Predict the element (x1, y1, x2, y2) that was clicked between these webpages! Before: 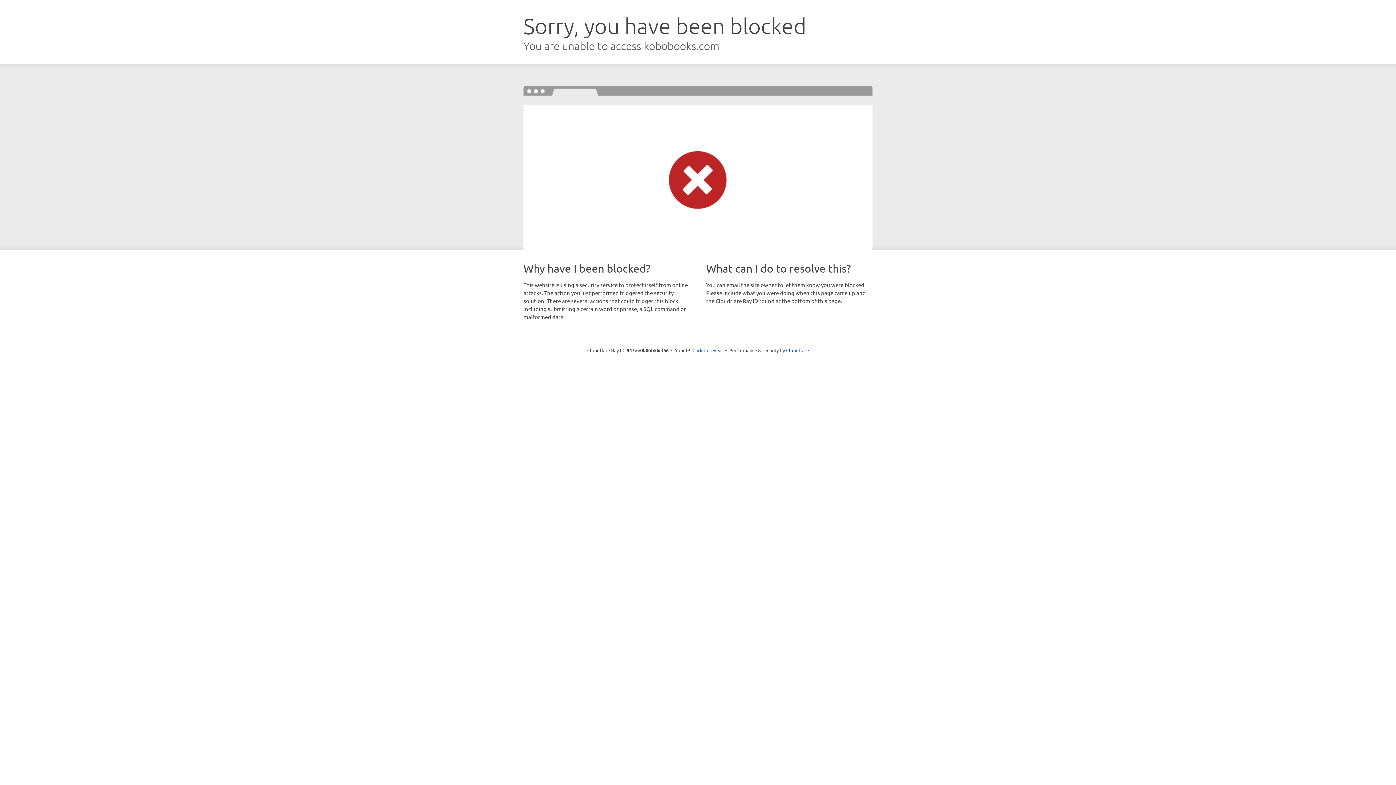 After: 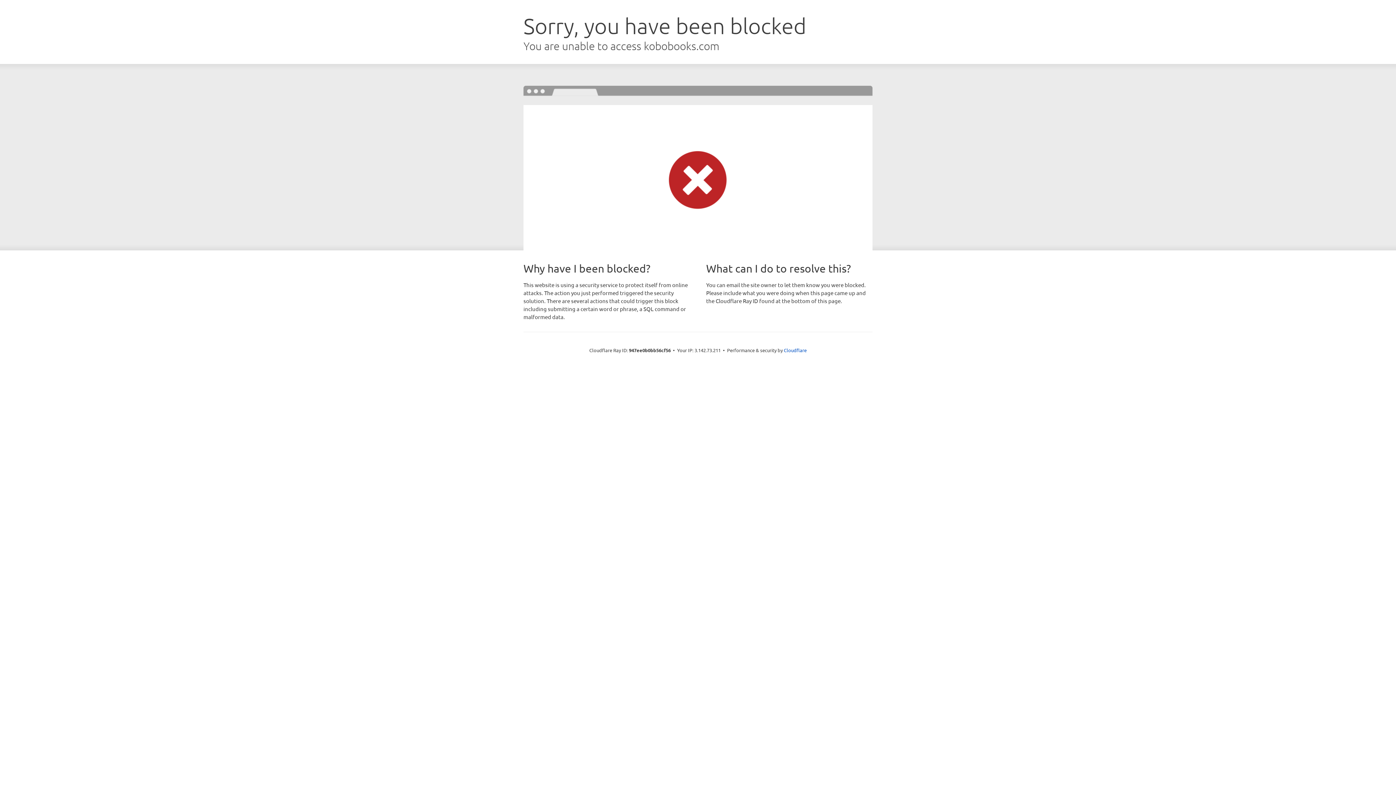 Action: label: Click to reveal bbox: (692, 346, 723, 353)